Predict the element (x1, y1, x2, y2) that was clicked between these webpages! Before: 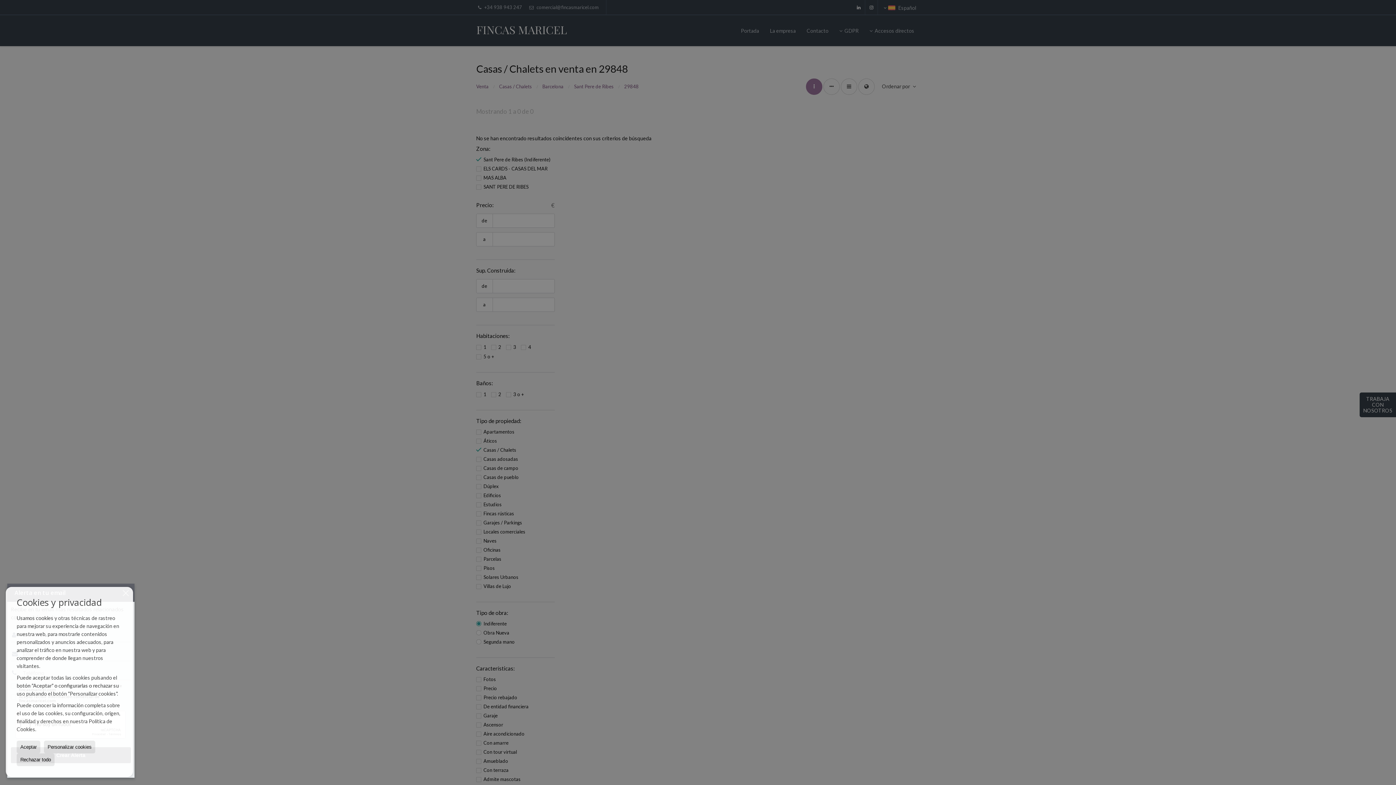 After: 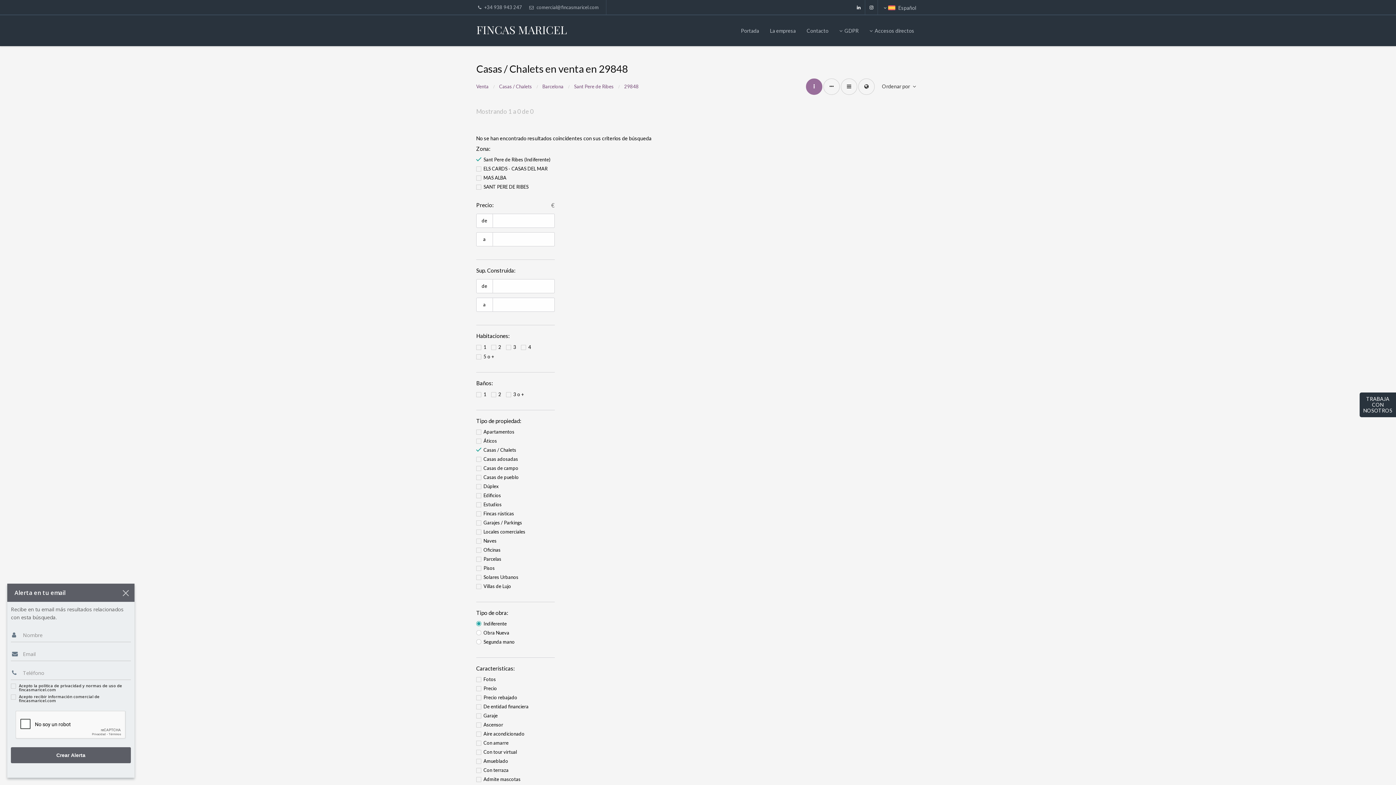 Action: bbox: (16, 753, 54, 766) label: Rechazar todo